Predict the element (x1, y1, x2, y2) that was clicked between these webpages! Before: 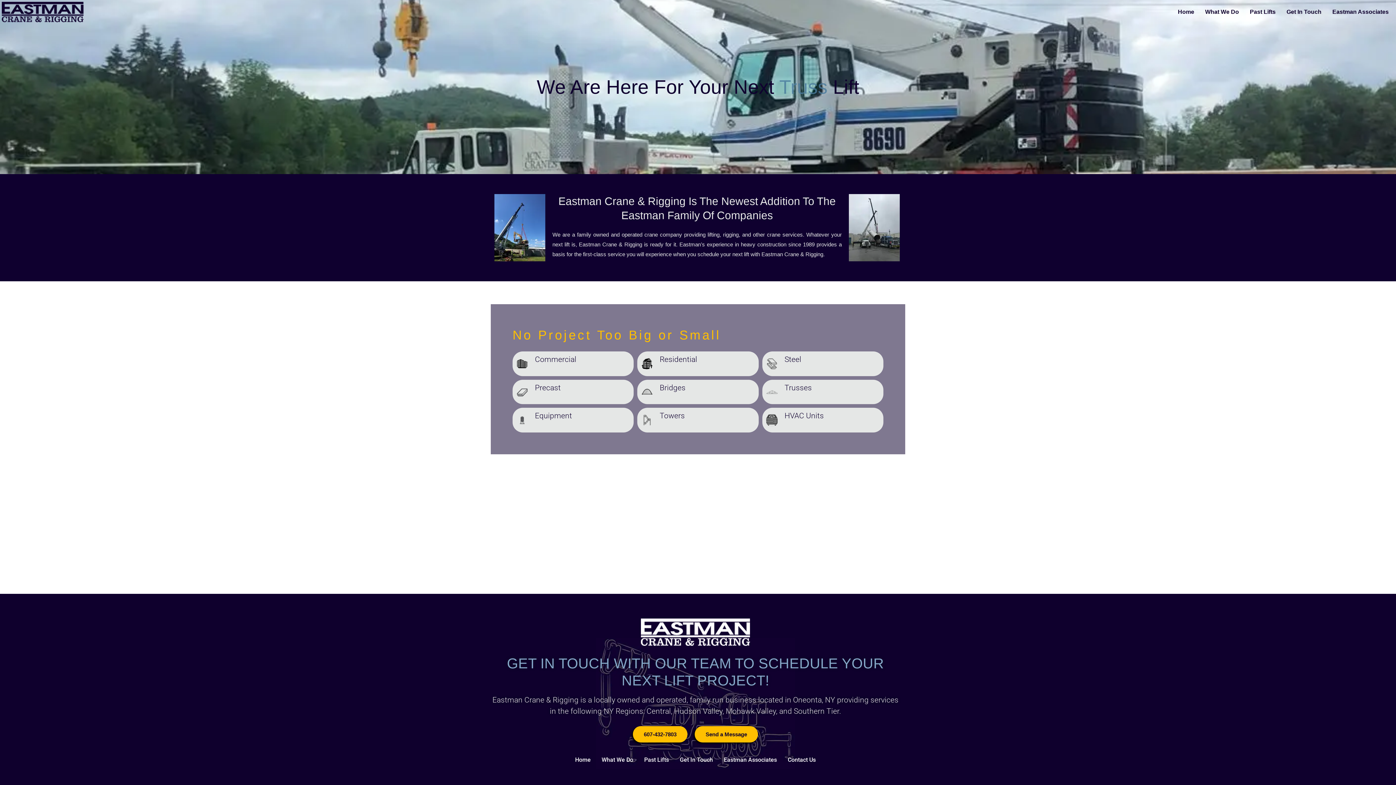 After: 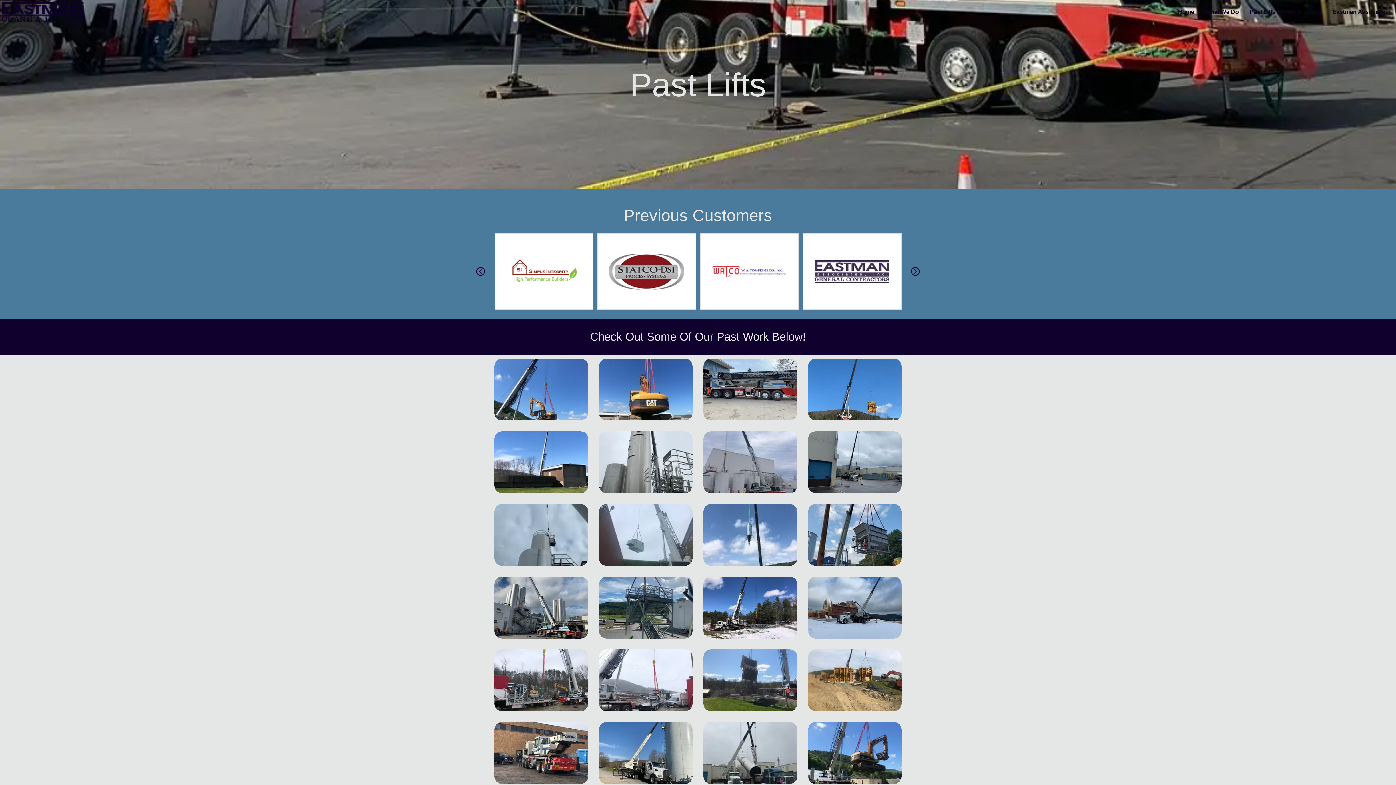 Action: bbox: (638, 751, 674, 768) label: Past Lifts